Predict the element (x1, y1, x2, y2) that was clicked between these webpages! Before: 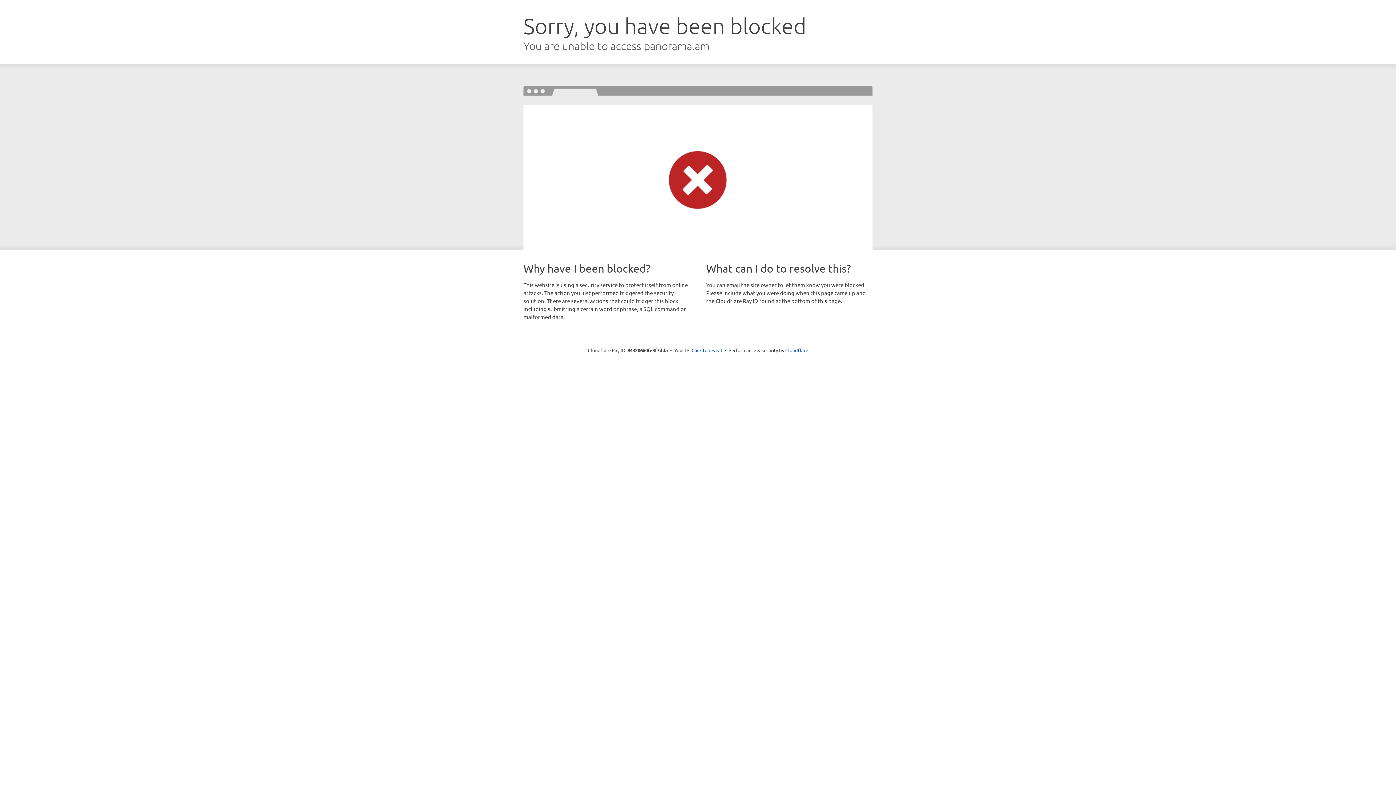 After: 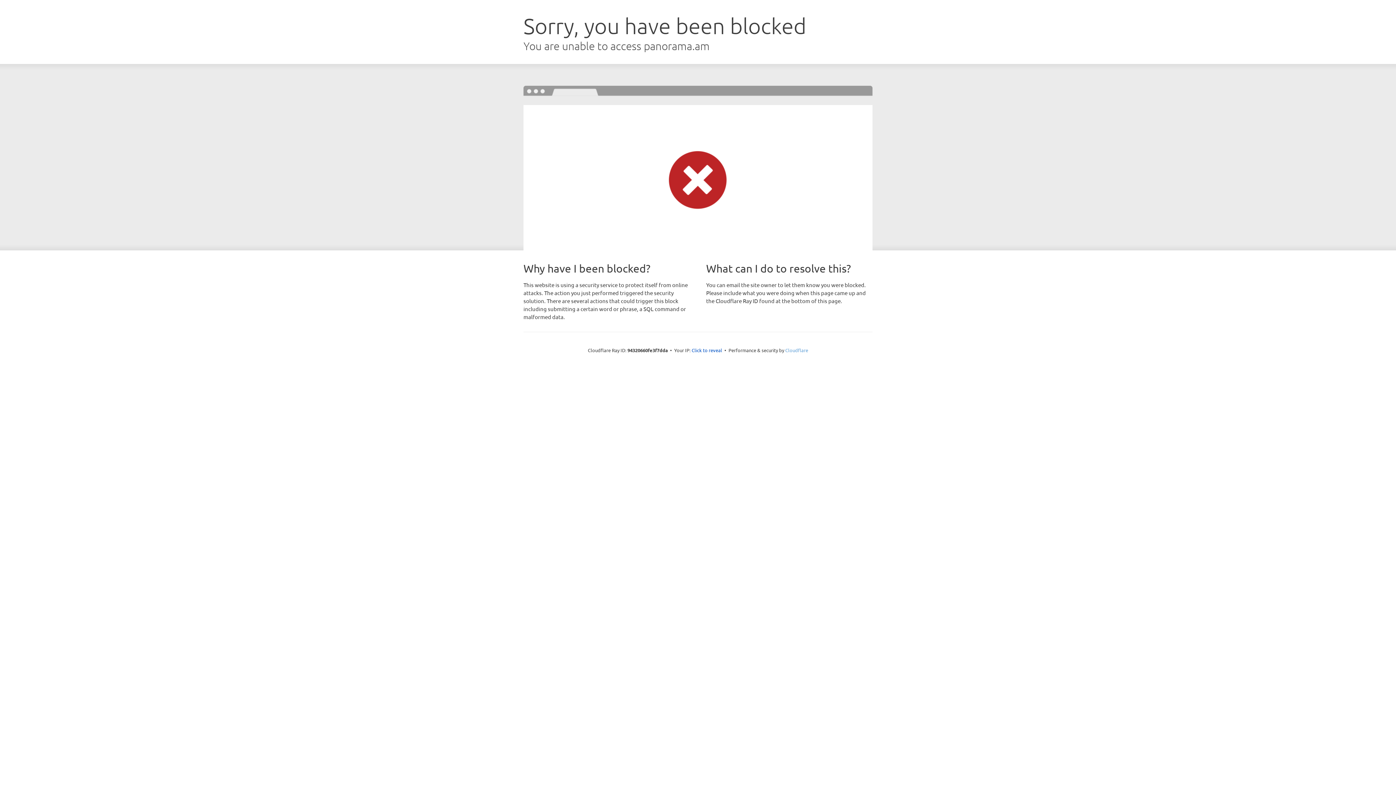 Action: bbox: (785, 347, 808, 353) label: Cloudflare